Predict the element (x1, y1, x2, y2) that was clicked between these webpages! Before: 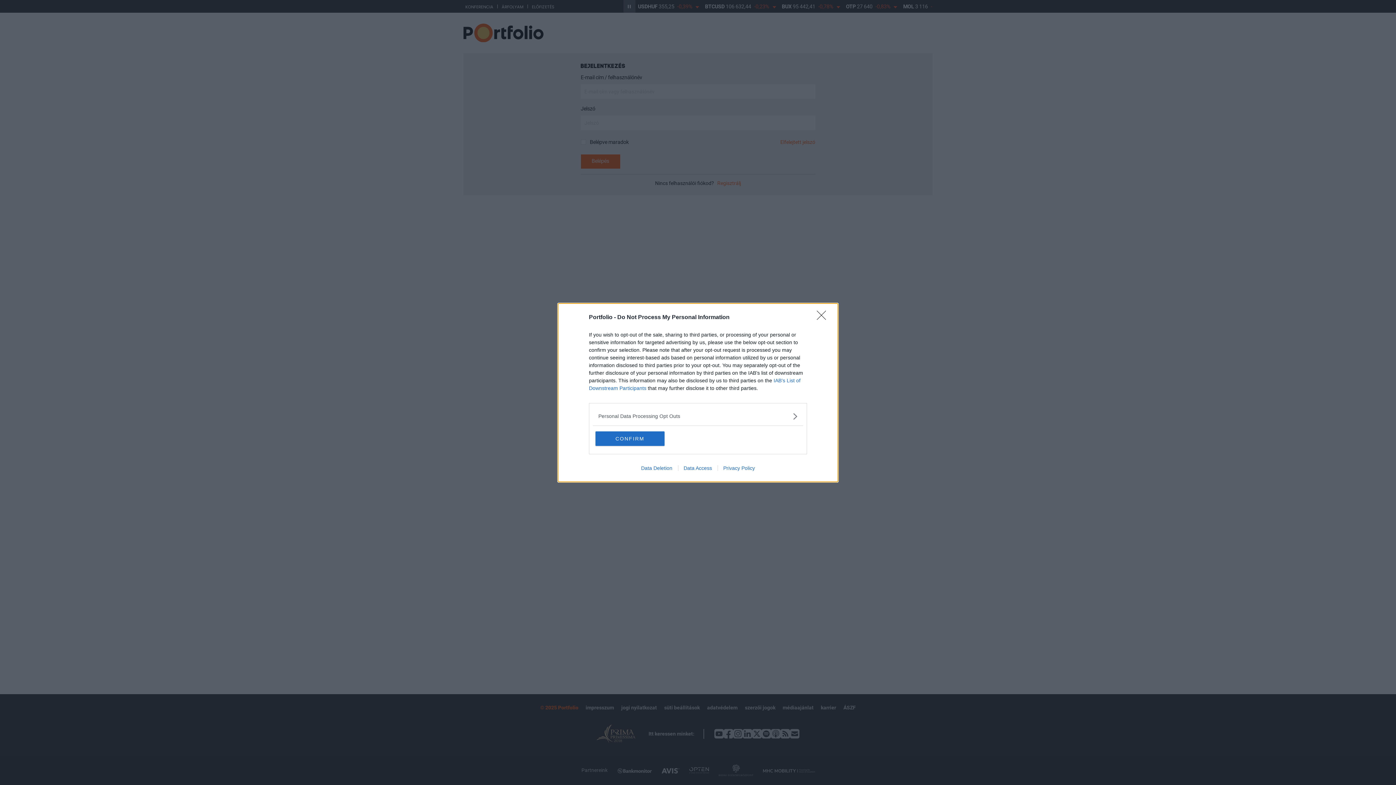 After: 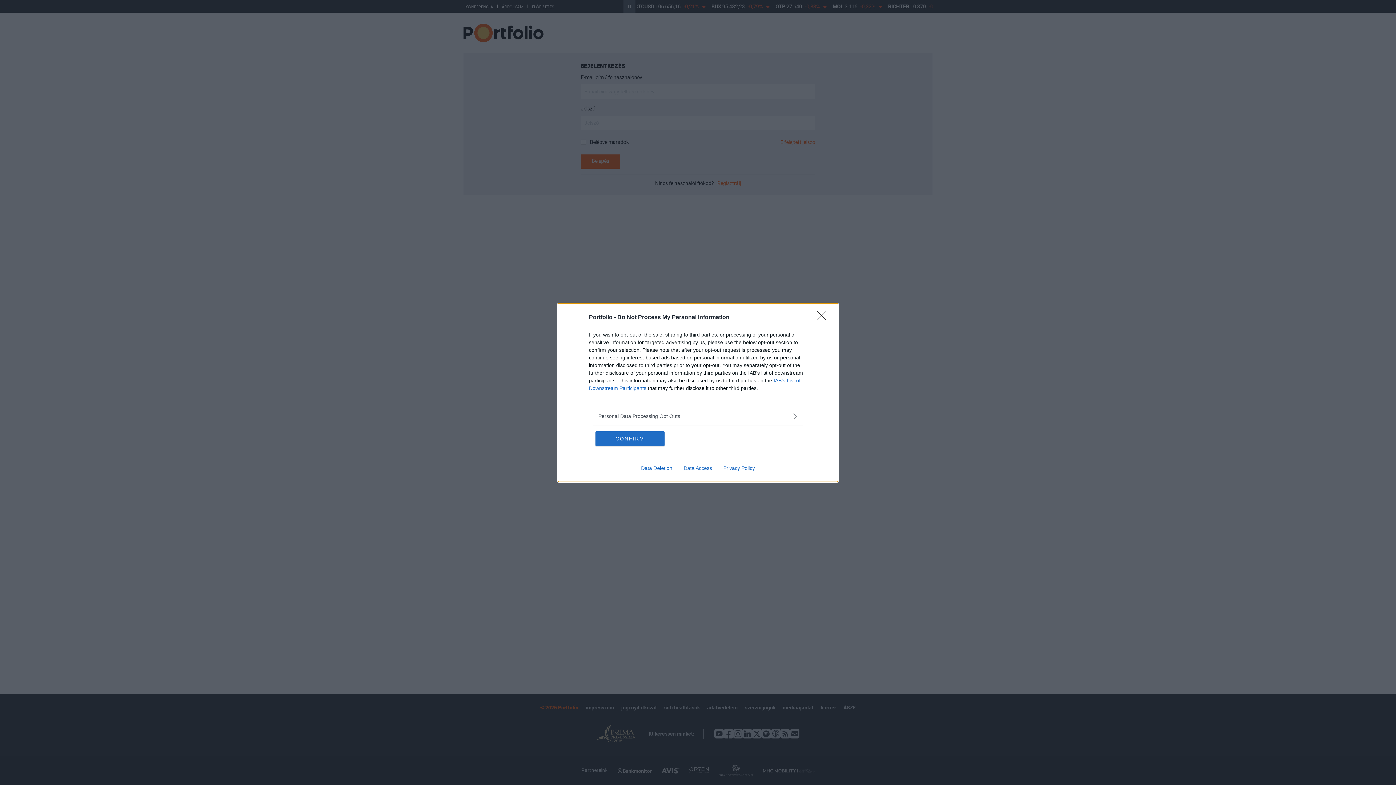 Action: bbox: (717, 465, 760, 471) label: Privacy Policy